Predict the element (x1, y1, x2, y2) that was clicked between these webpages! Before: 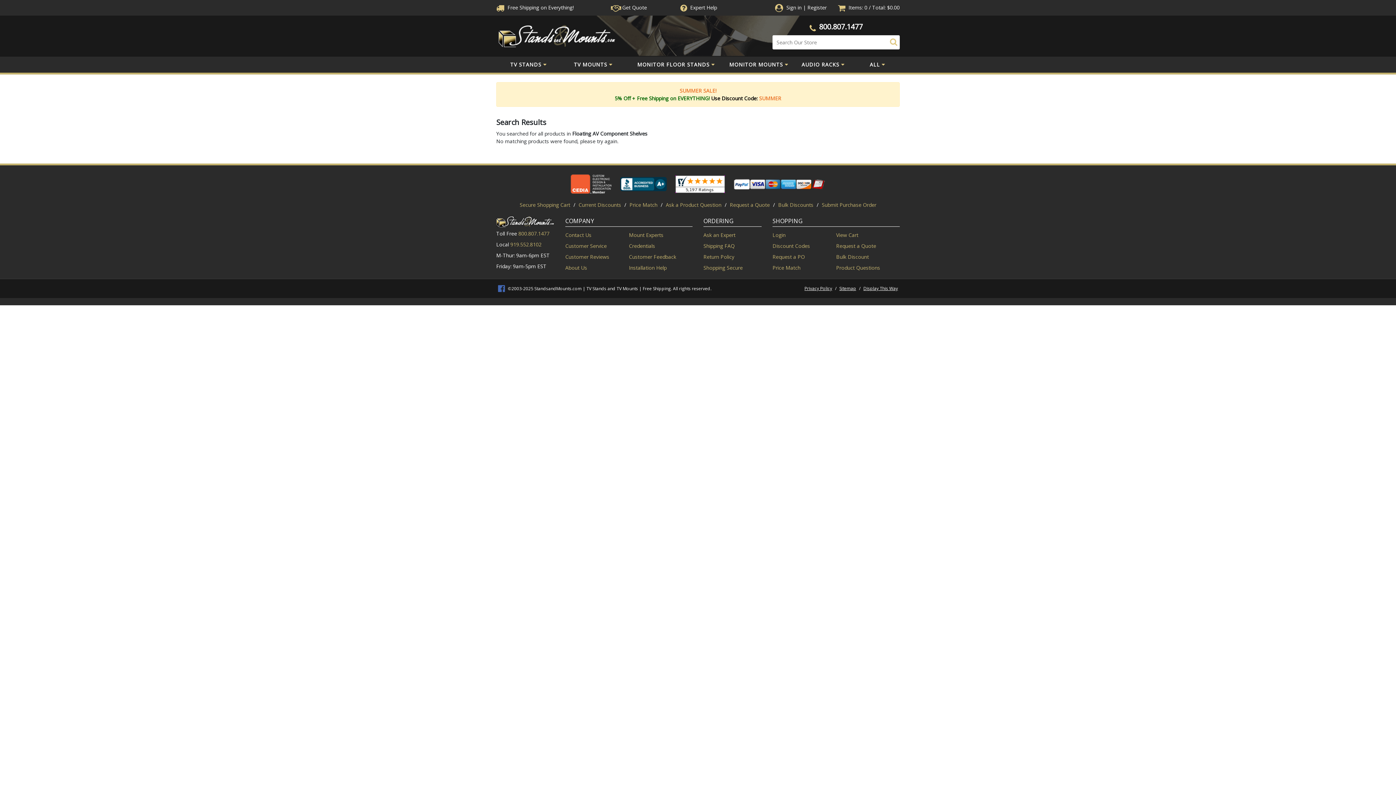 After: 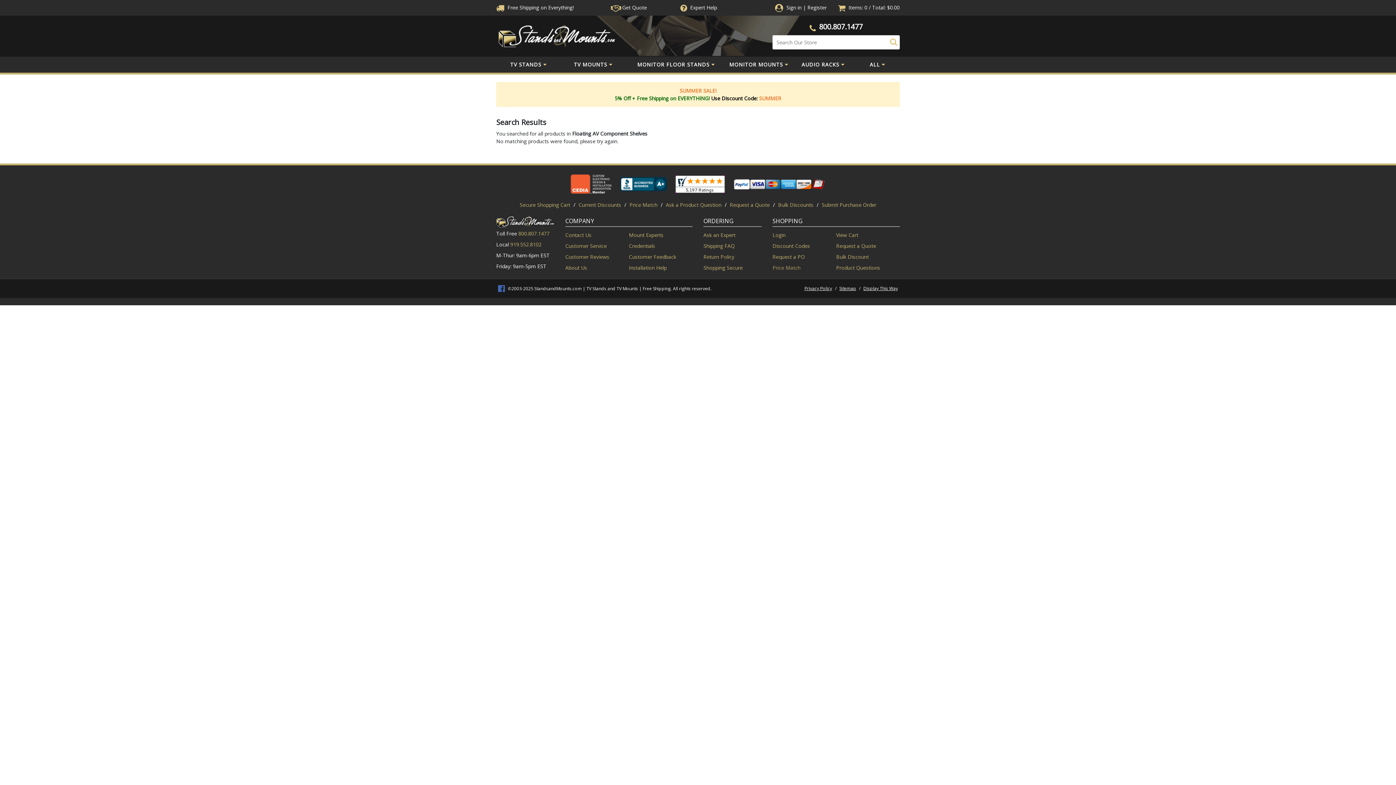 Action: label: Price Match bbox: (772, 264, 800, 271)